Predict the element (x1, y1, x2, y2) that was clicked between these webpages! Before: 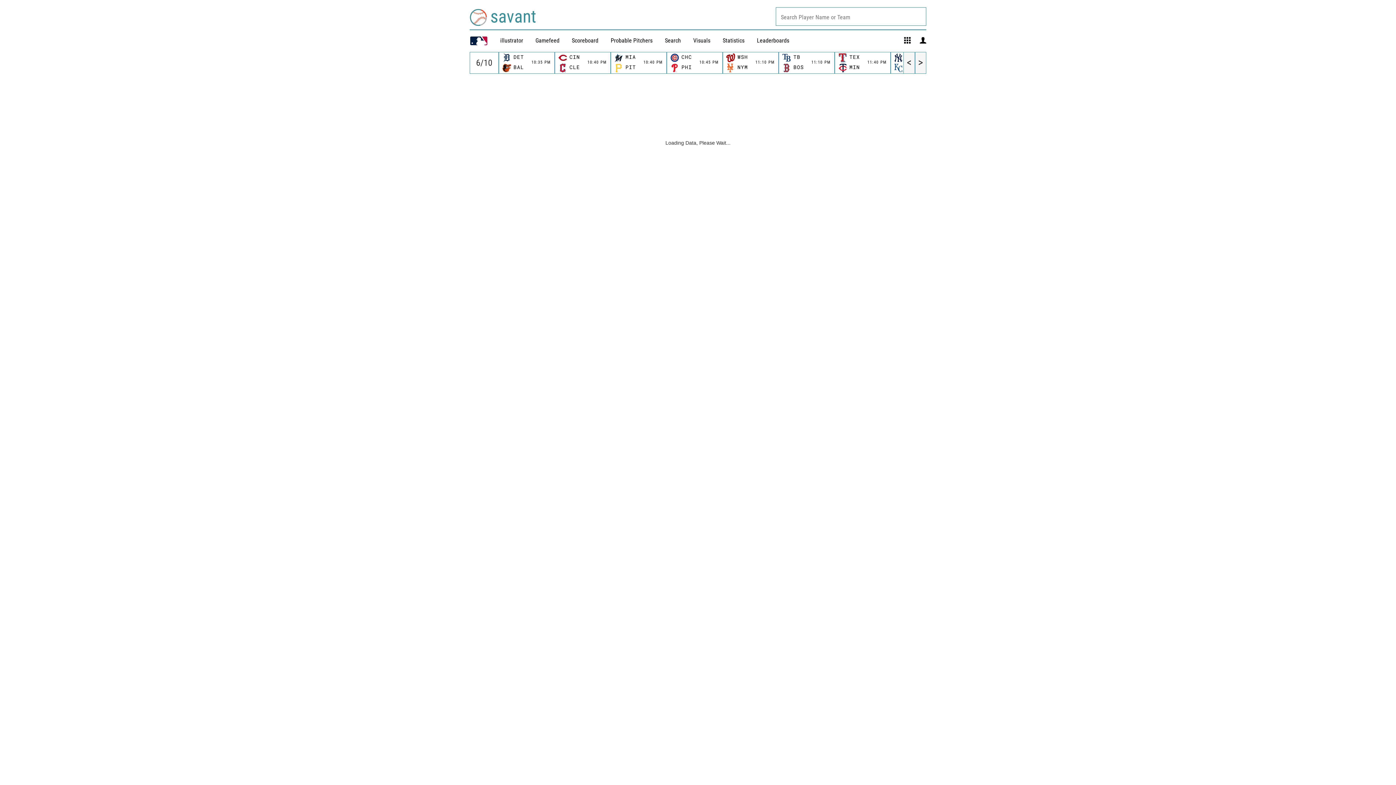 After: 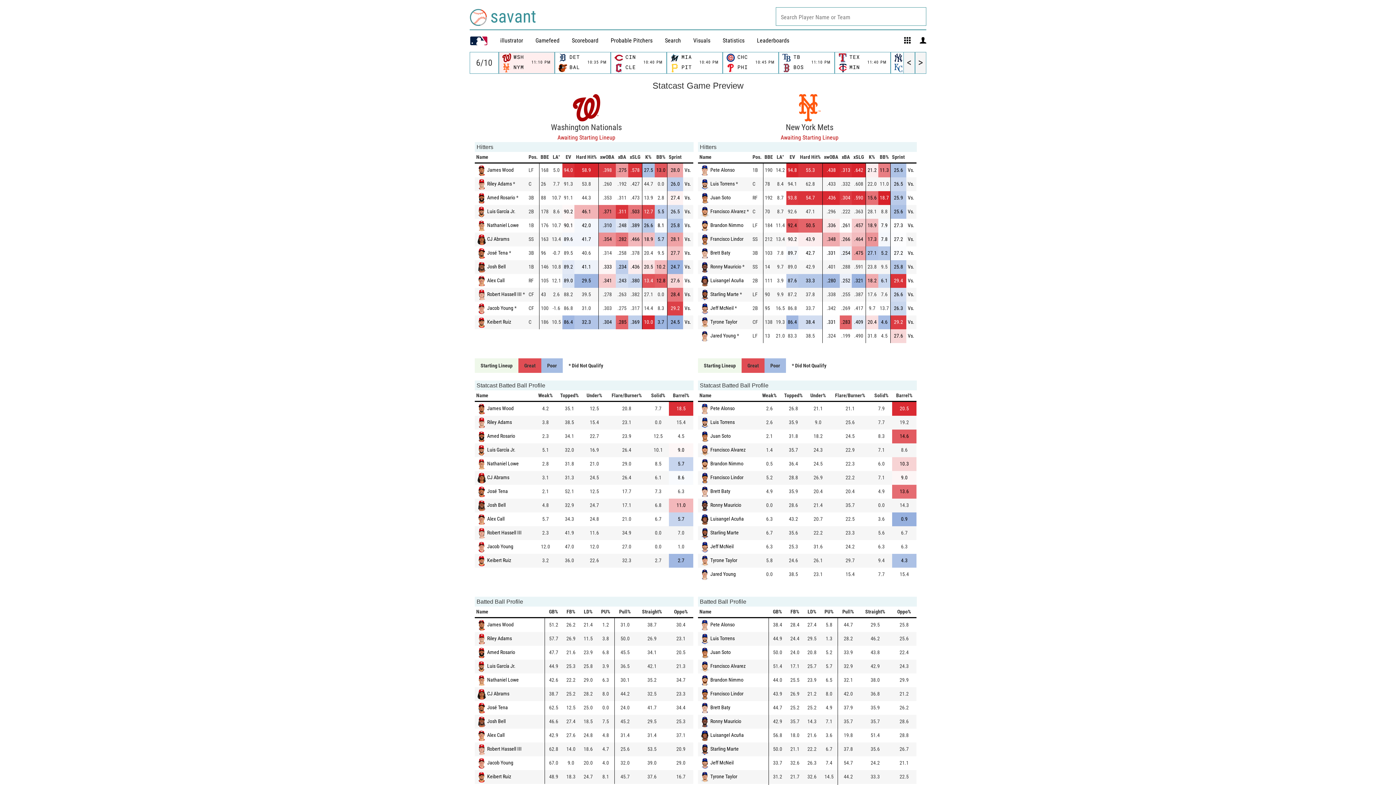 Action: label: 	WSH		
11:10 PM

	NYM	 bbox: (725, 52, 776, 73)